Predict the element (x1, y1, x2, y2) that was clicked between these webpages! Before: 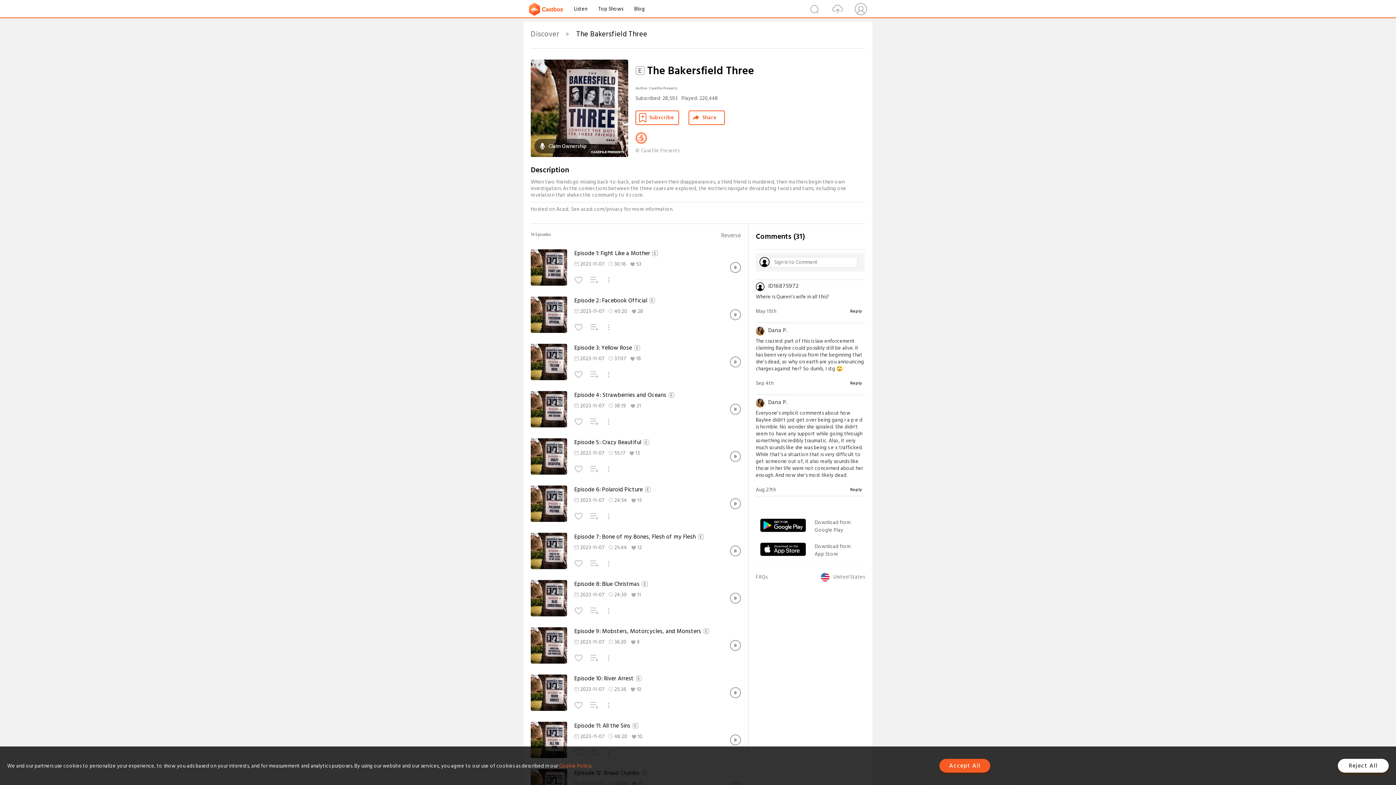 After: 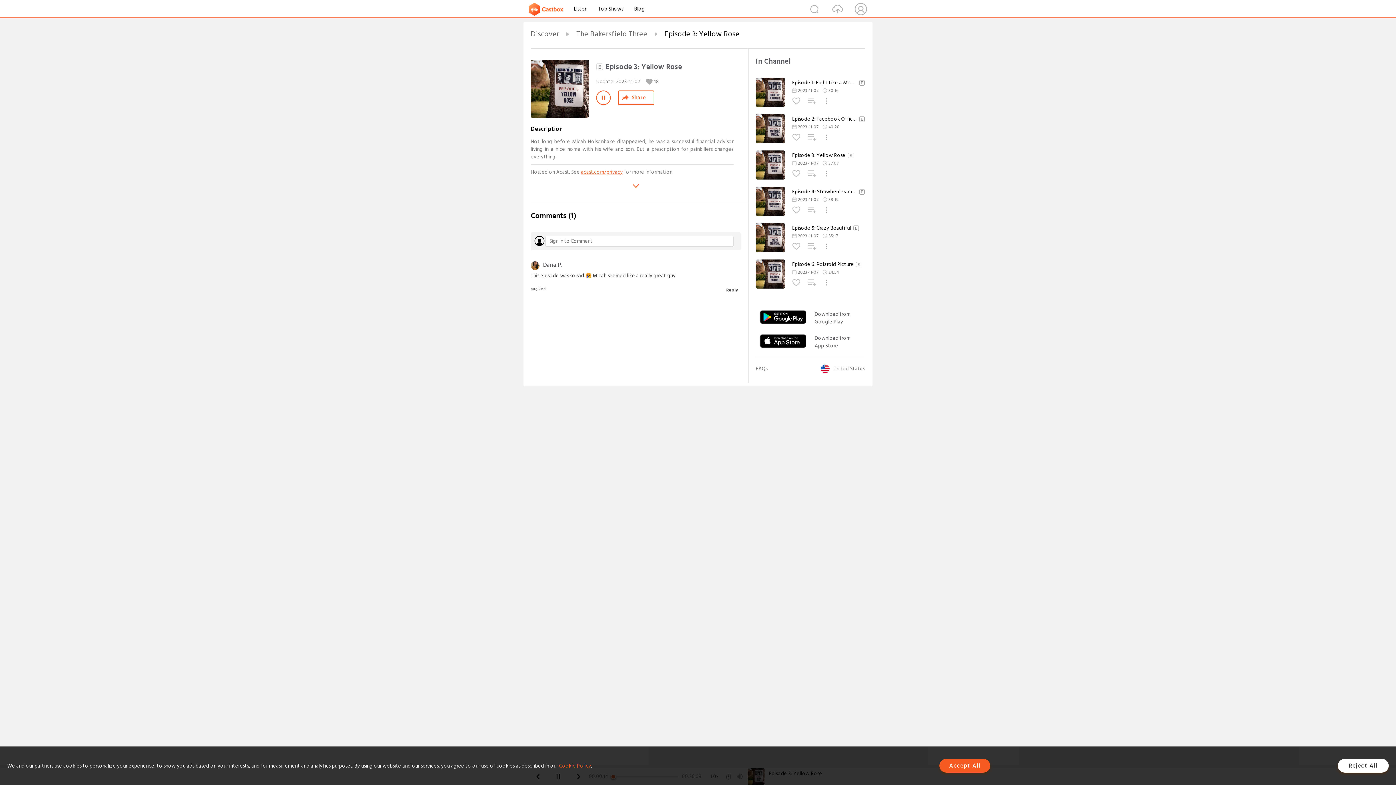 Action: bbox: (530, 376, 567, 382)